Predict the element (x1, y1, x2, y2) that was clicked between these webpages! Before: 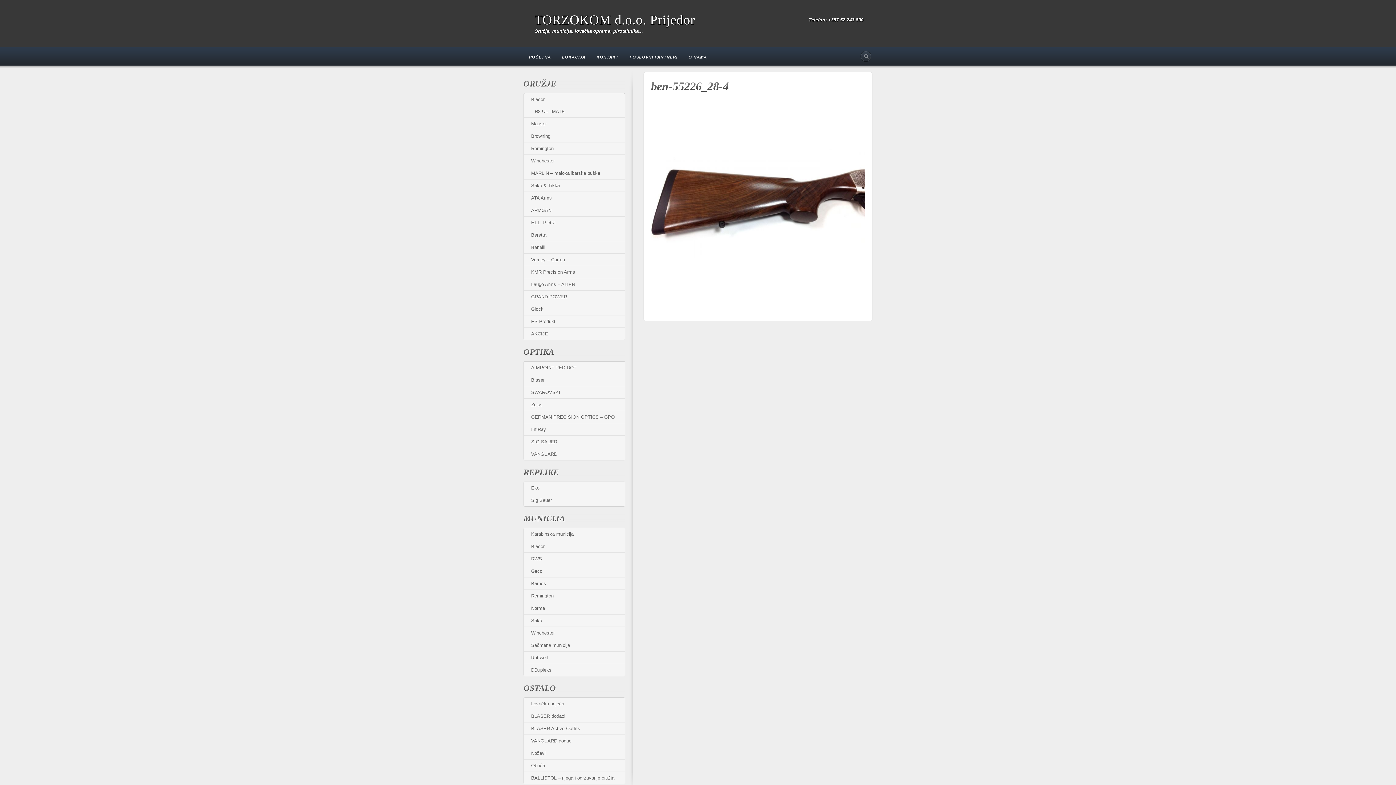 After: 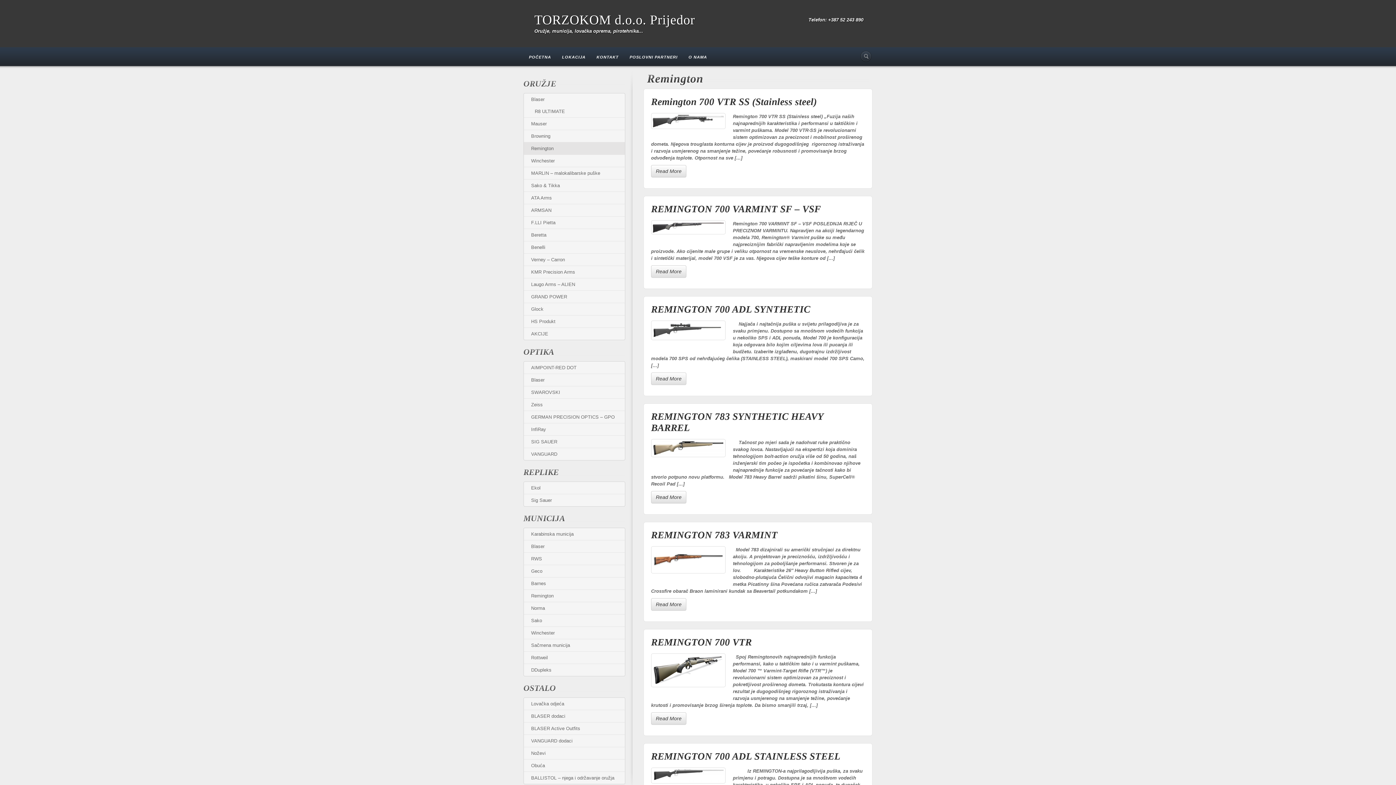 Action: bbox: (524, 142, 625, 154) label: Remington